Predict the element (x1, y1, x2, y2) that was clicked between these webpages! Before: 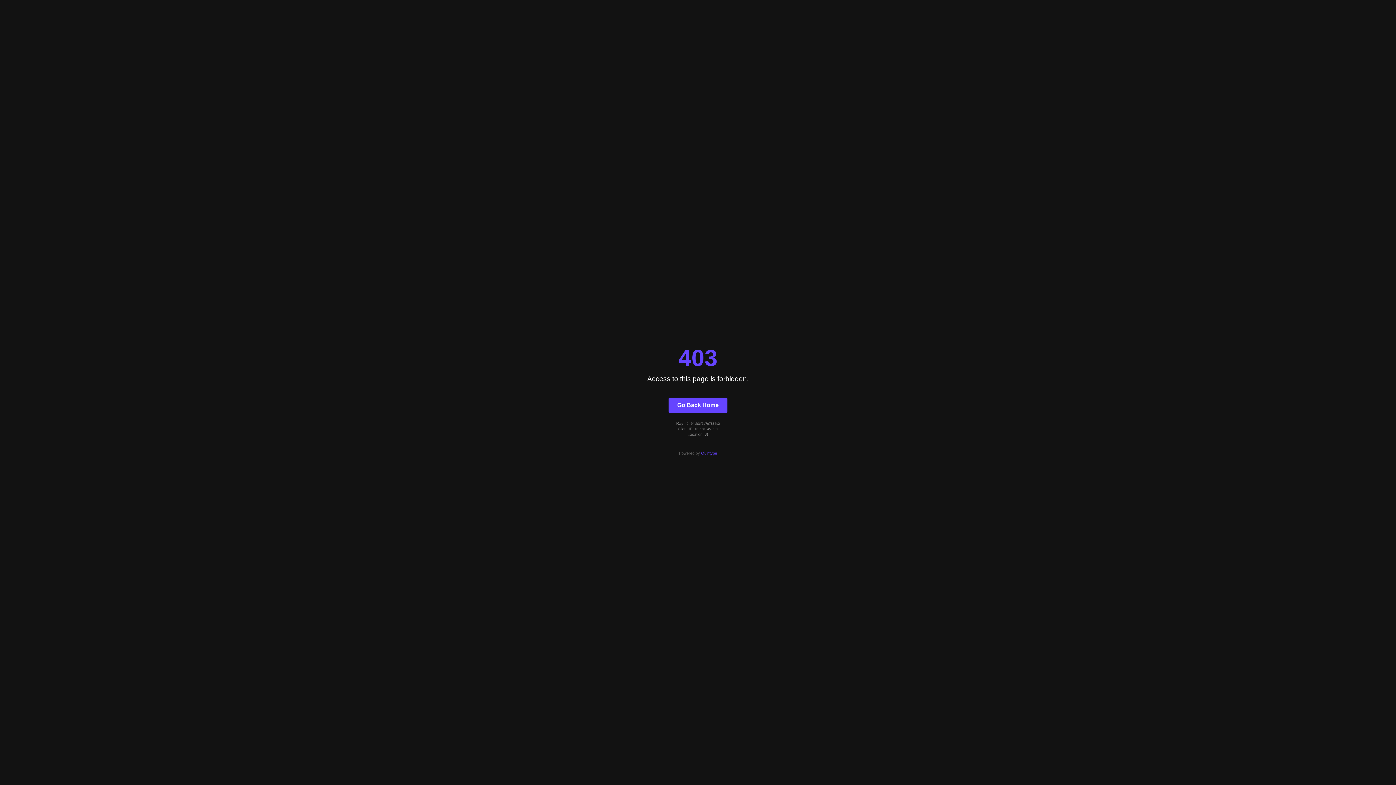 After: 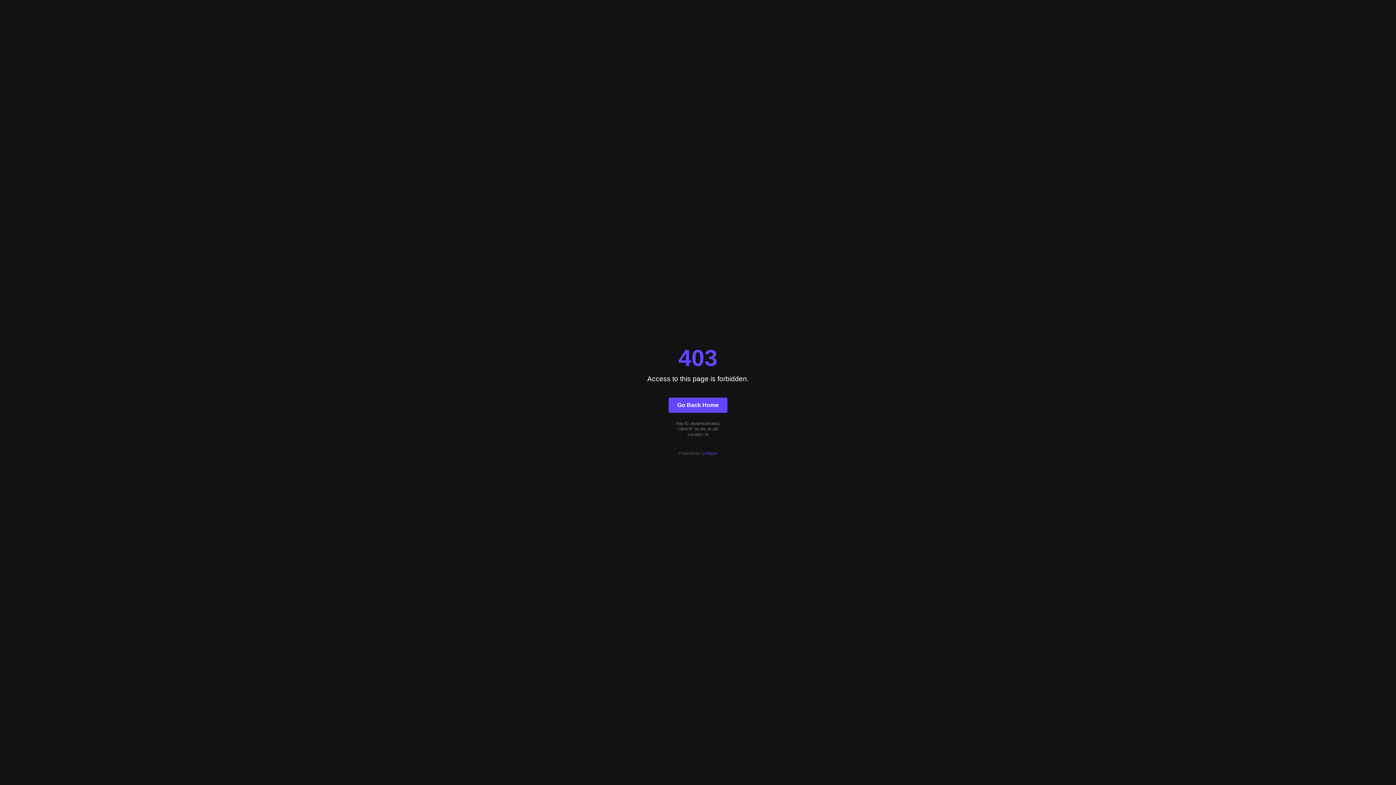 Action: label: Go Back Home bbox: (668, 397, 727, 412)